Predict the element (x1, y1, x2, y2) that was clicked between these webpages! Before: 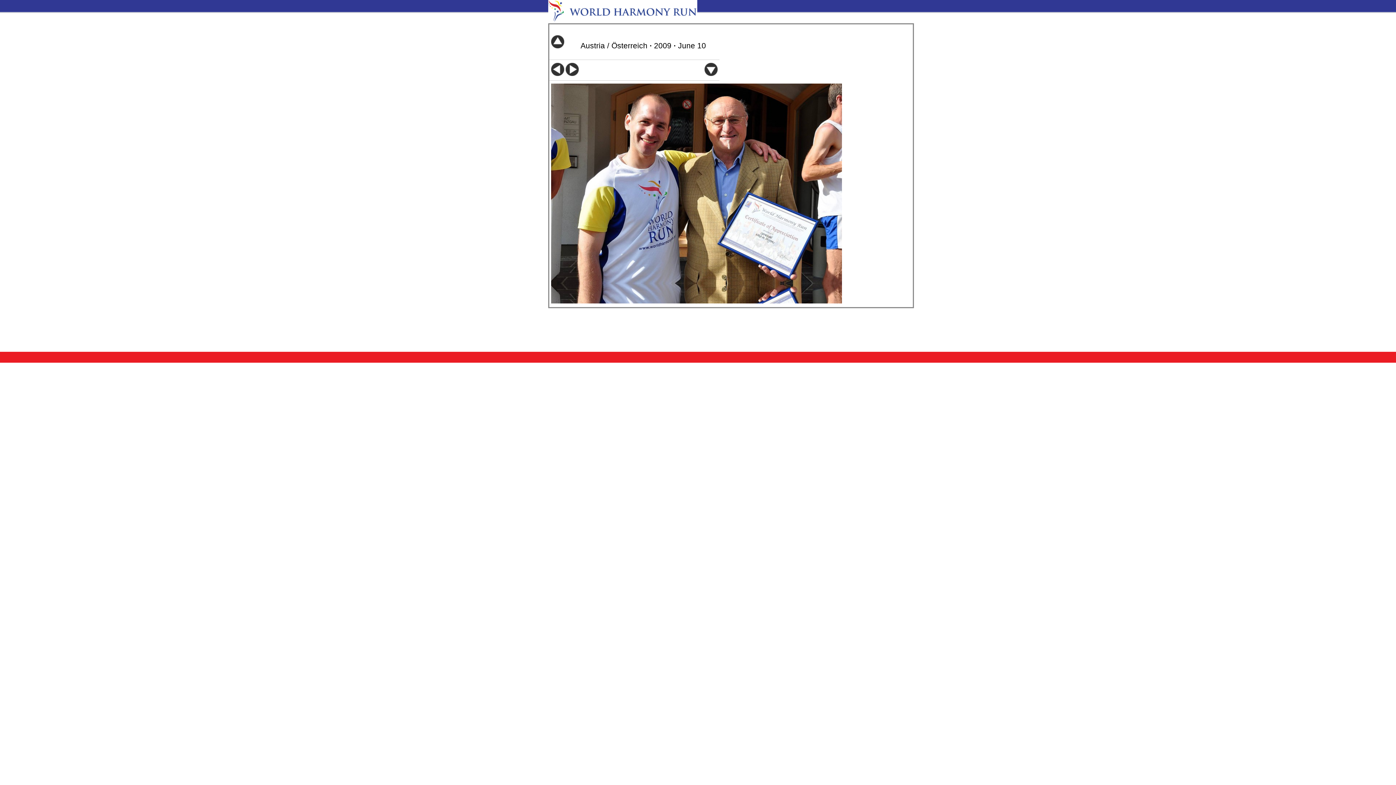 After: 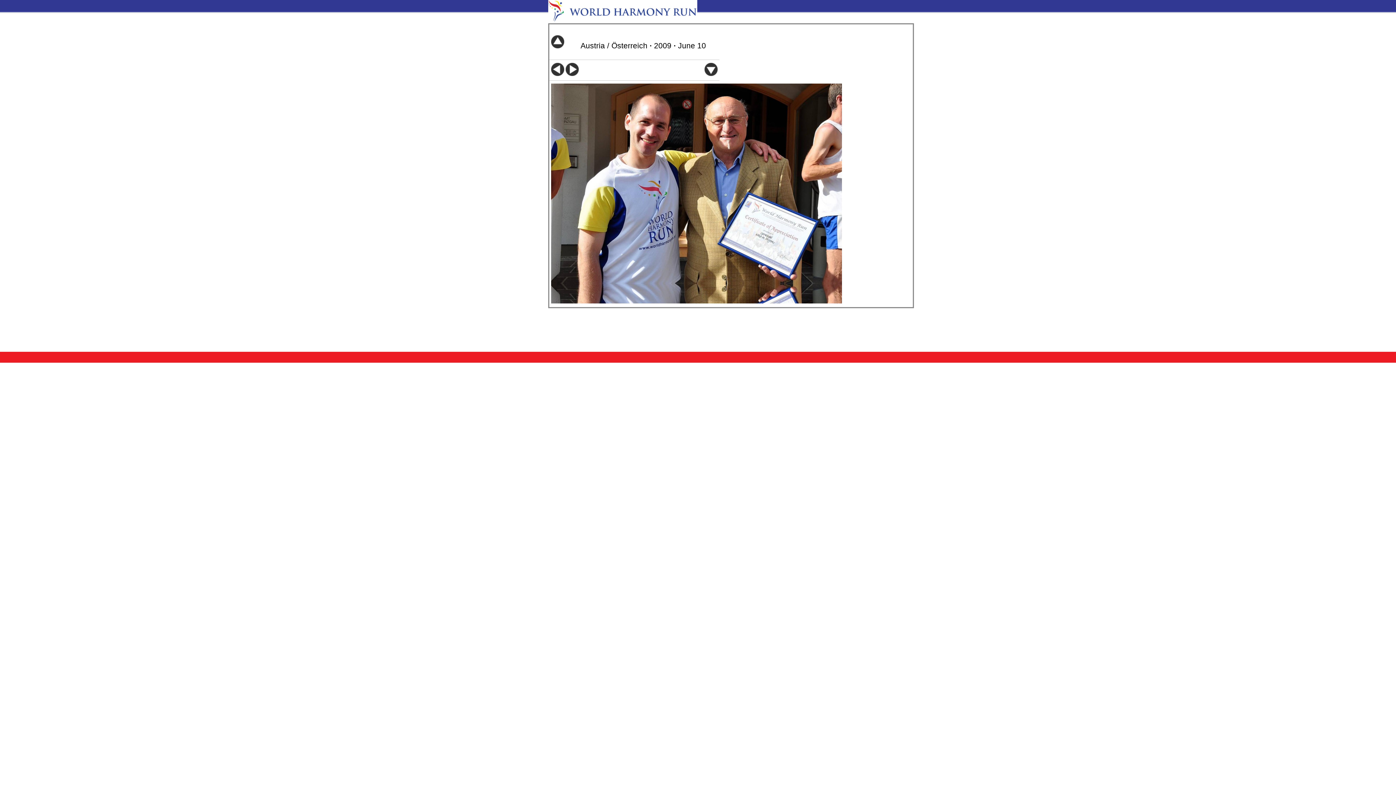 Action: bbox: (704, 70, 717, 76)